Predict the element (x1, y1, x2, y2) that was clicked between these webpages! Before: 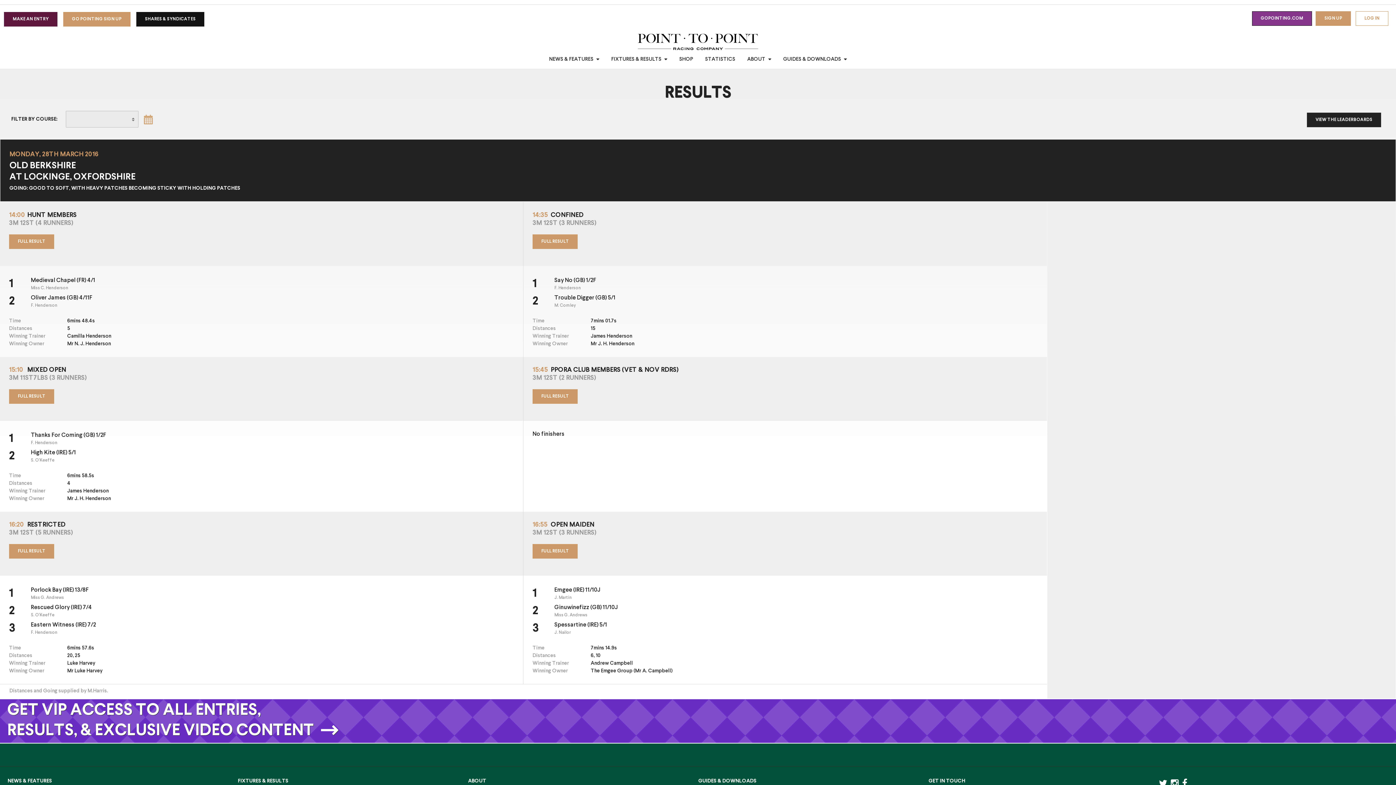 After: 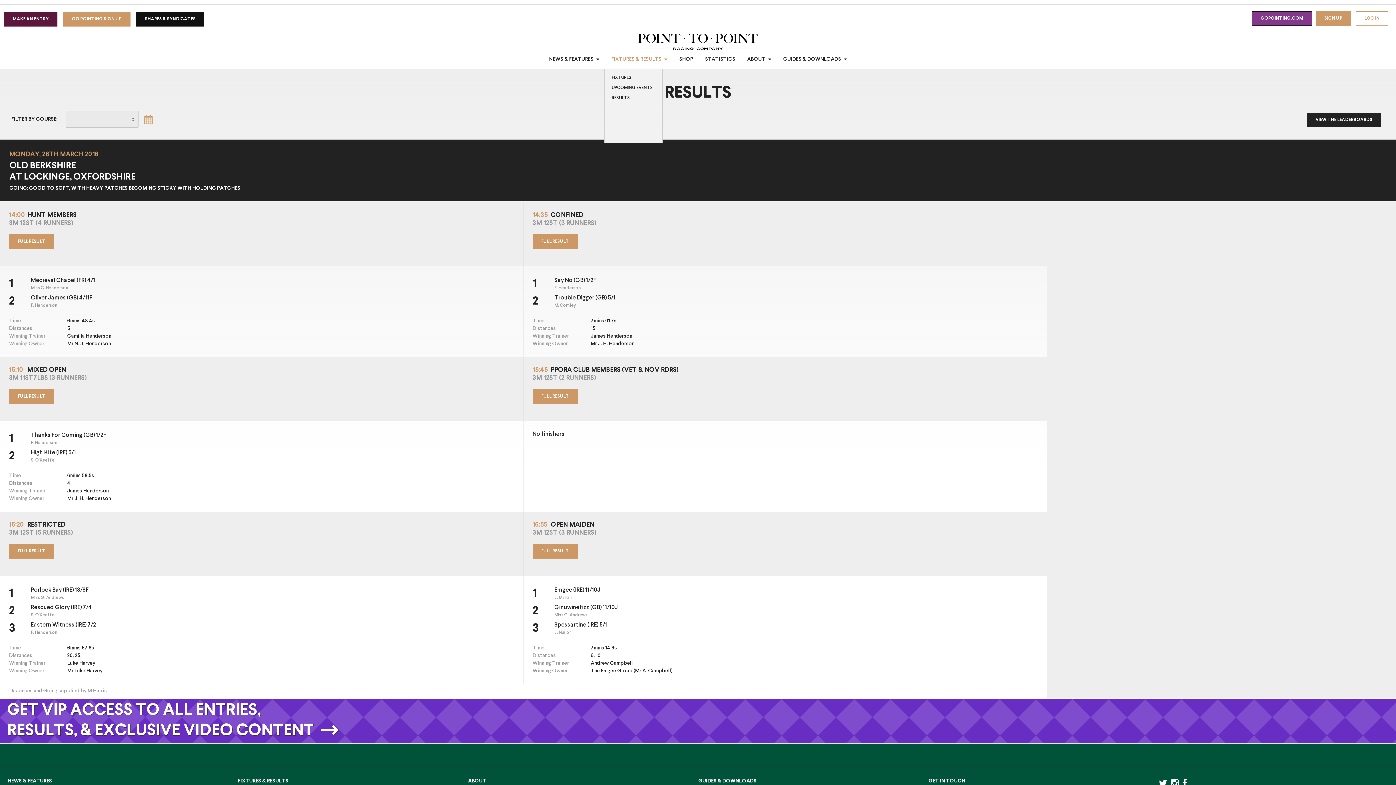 Action: bbox: (611, 55, 667, 63) label: FIXTURES & RESULTS 